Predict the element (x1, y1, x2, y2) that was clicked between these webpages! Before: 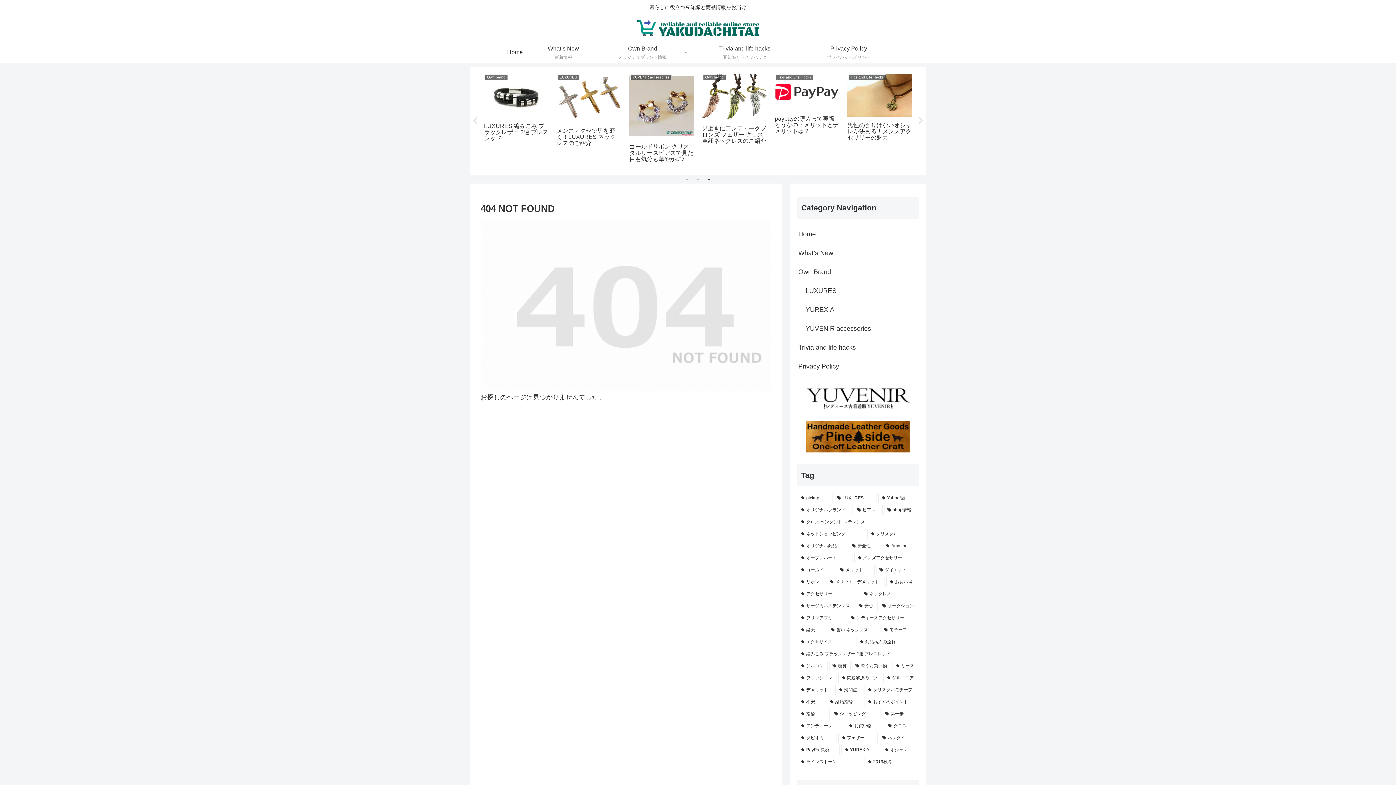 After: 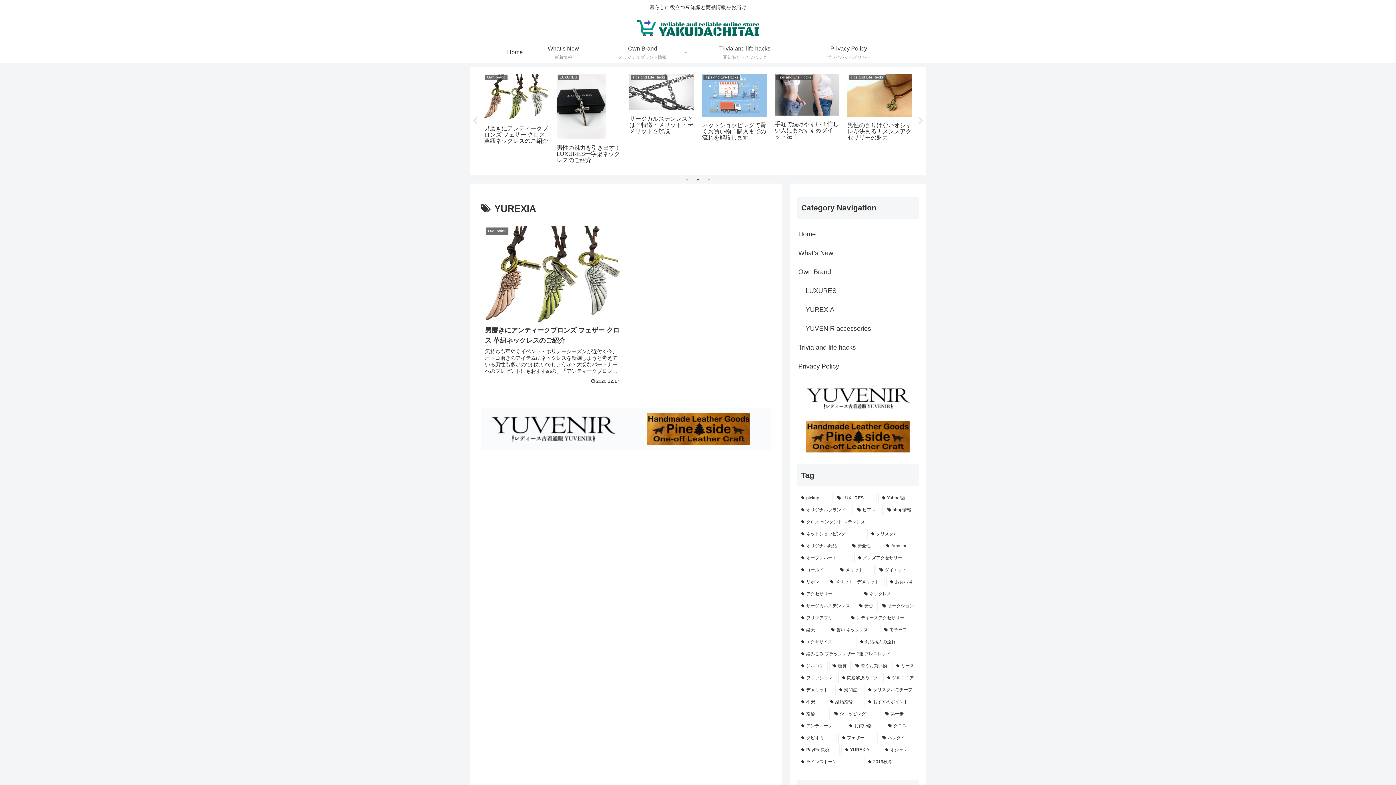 Action: label: YUREXIA (1個の項目) bbox: (841, 745, 880, 755)